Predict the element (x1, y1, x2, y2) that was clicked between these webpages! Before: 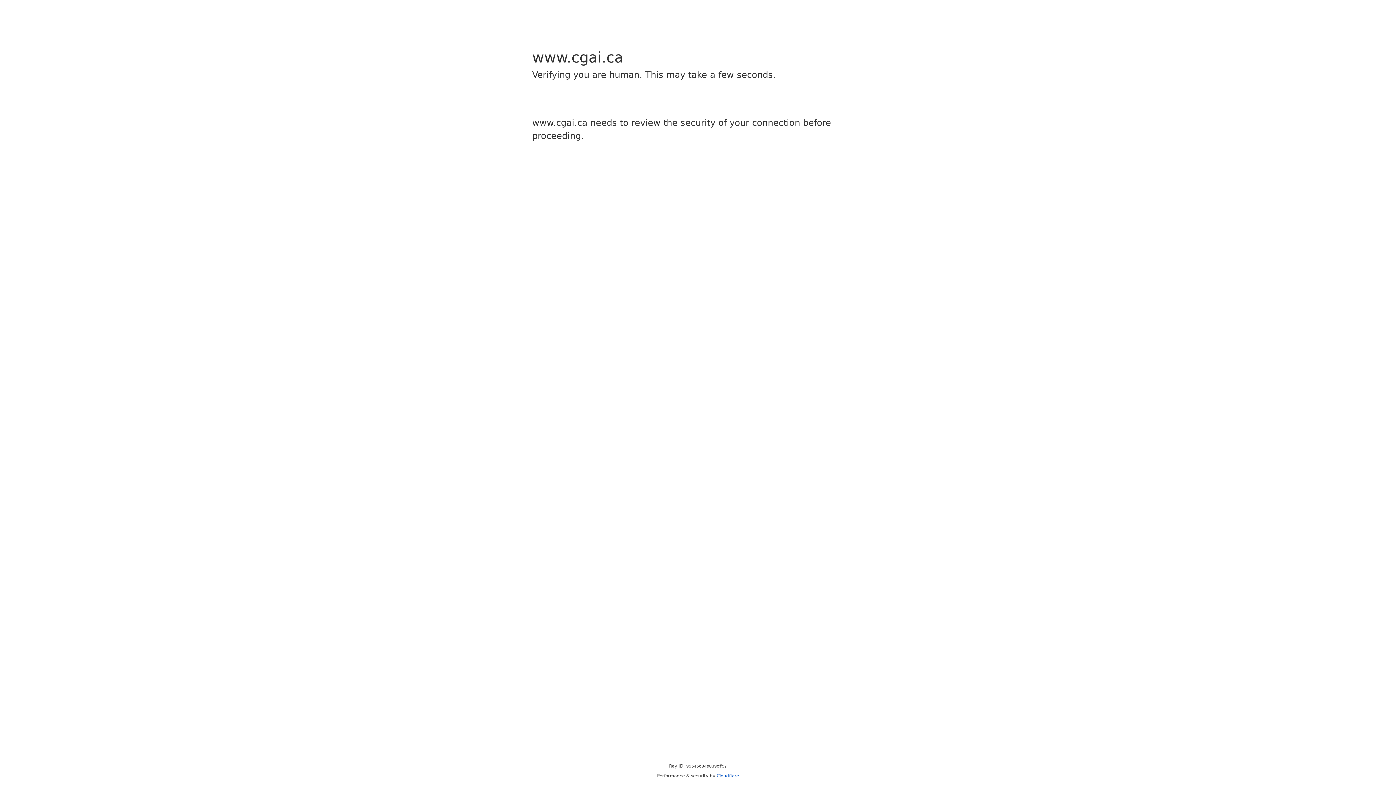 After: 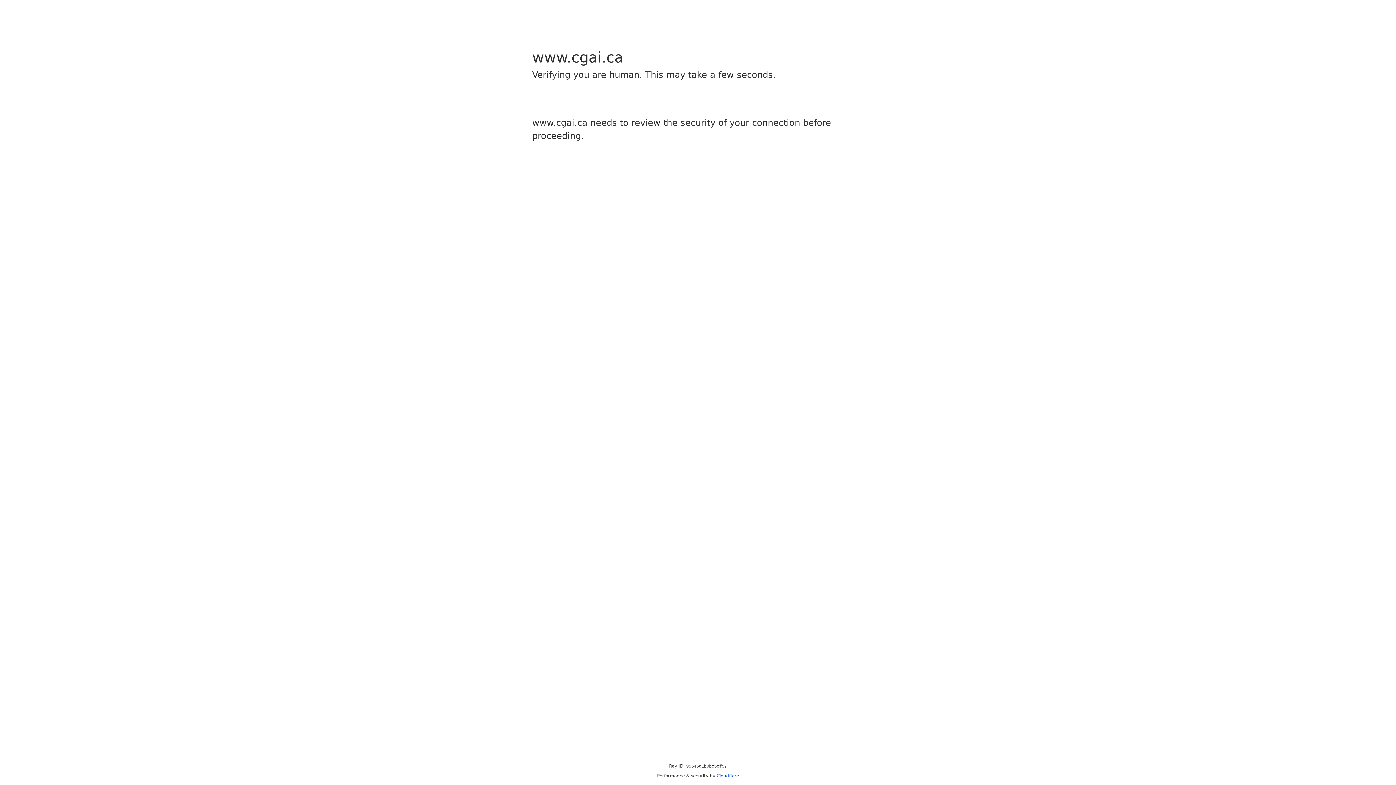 Action: bbox: (716, 773, 739, 778) label: Cloudflare